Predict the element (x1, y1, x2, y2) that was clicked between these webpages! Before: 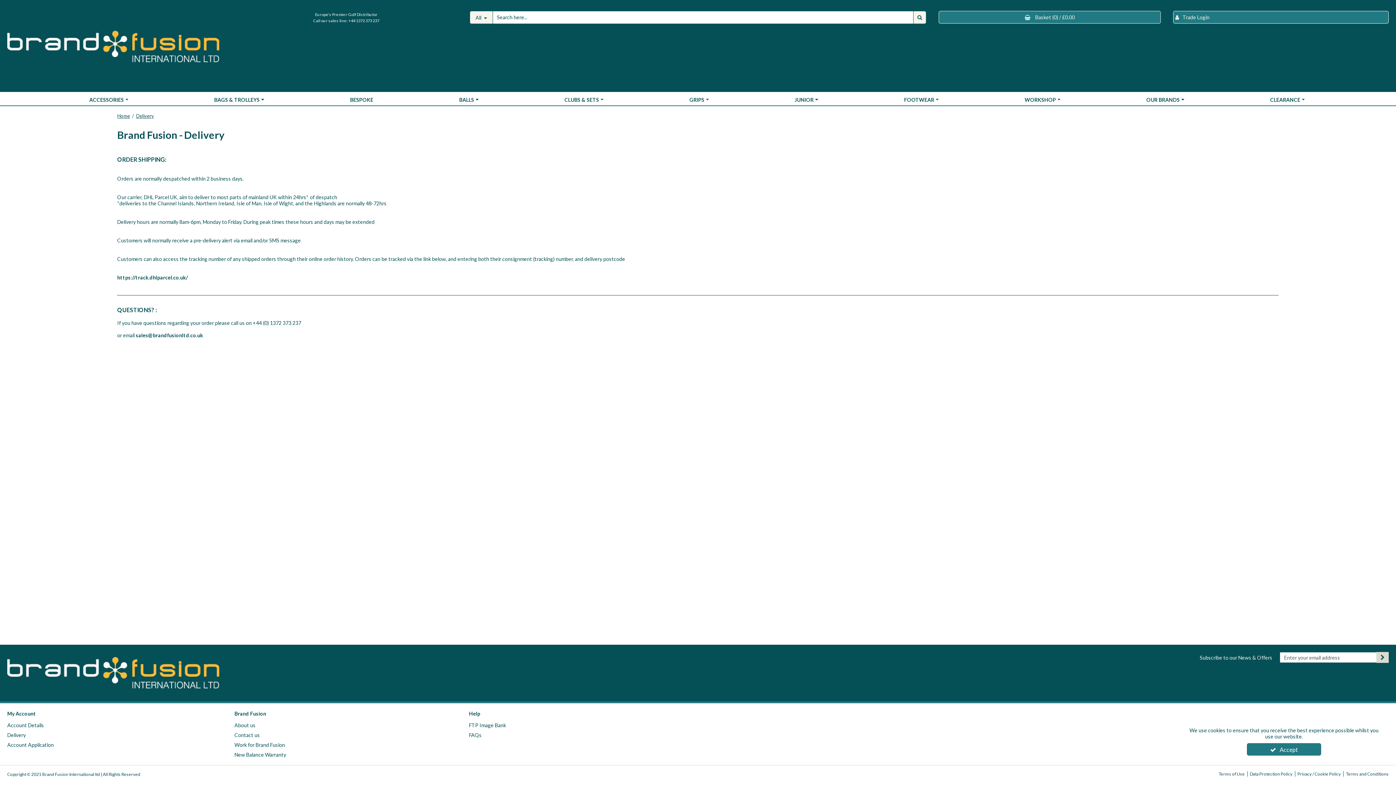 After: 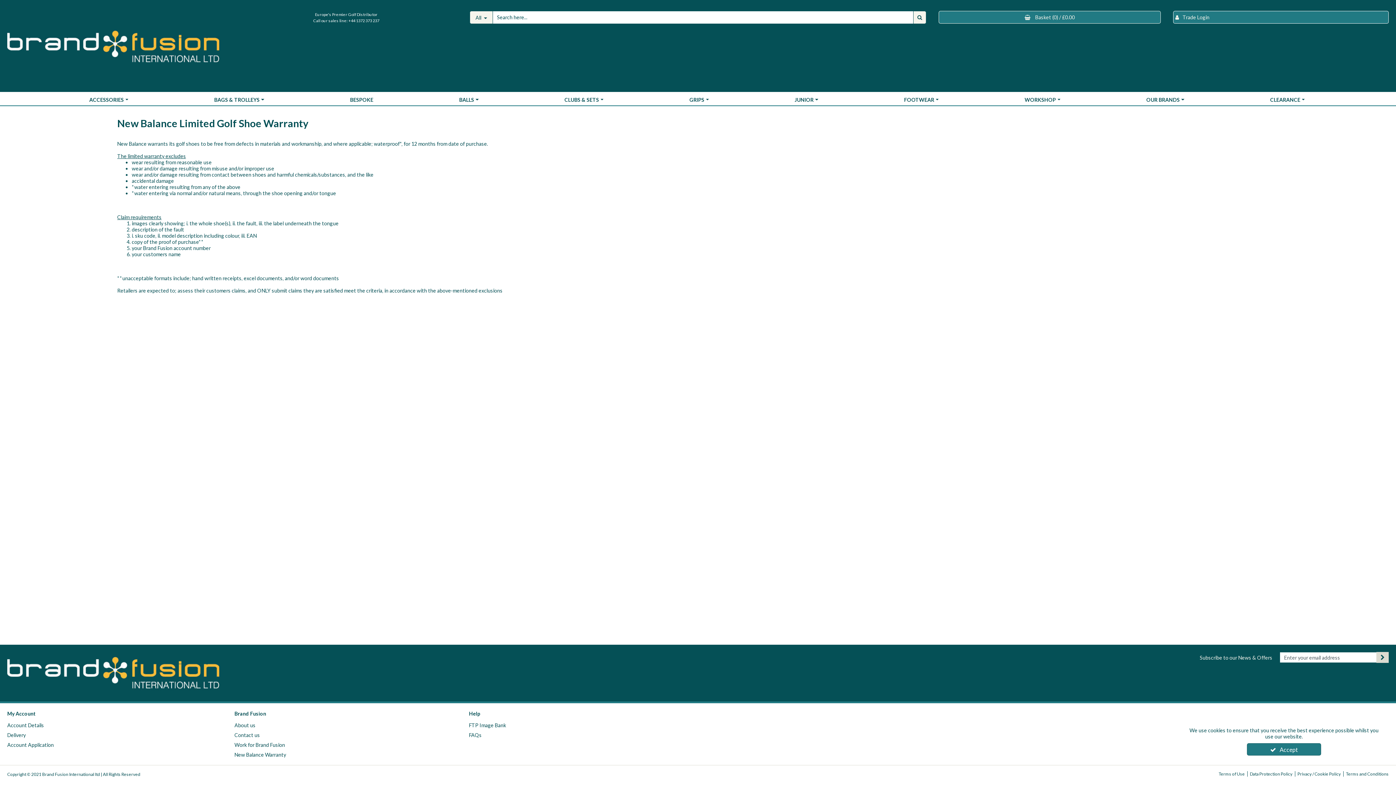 Action: label: New Balance Warranty bbox: (234, 752, 286, 758)